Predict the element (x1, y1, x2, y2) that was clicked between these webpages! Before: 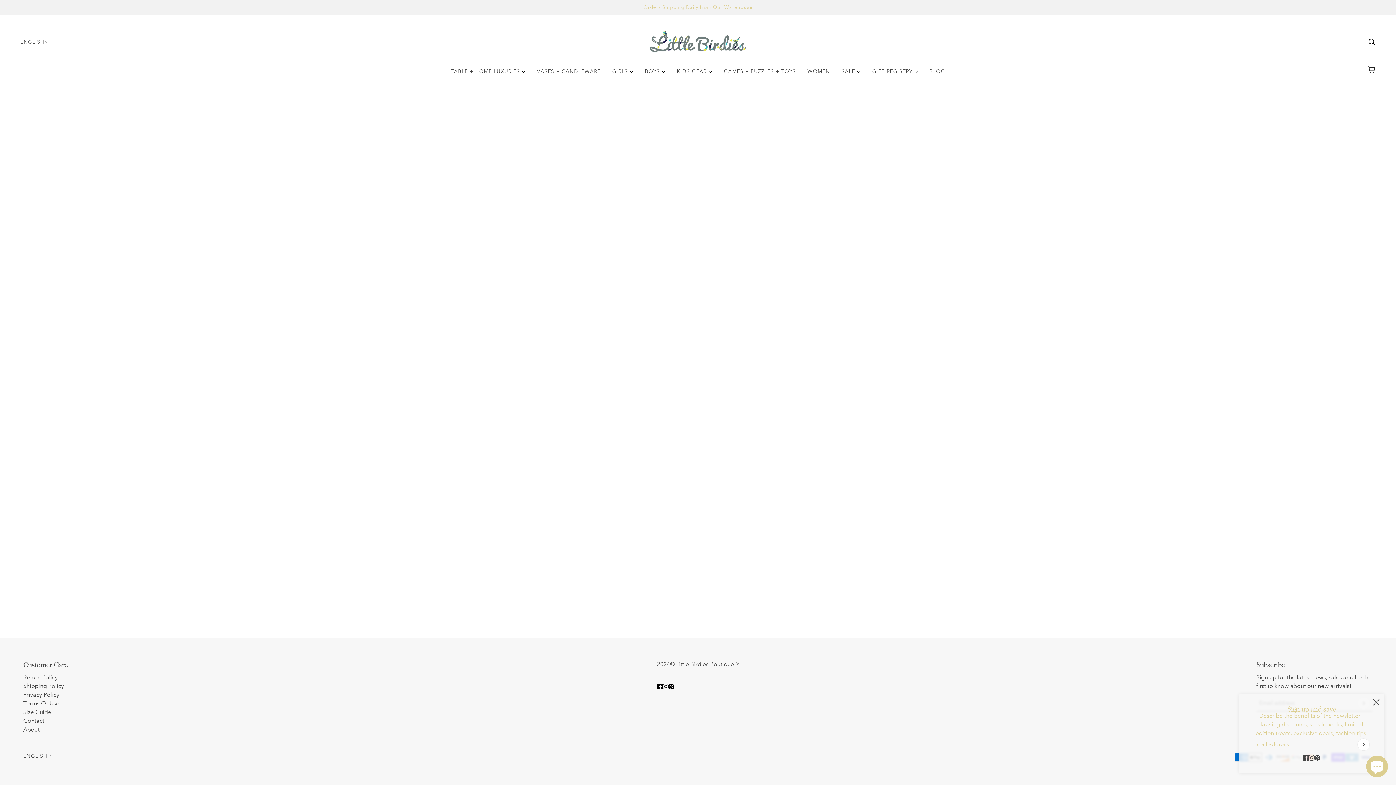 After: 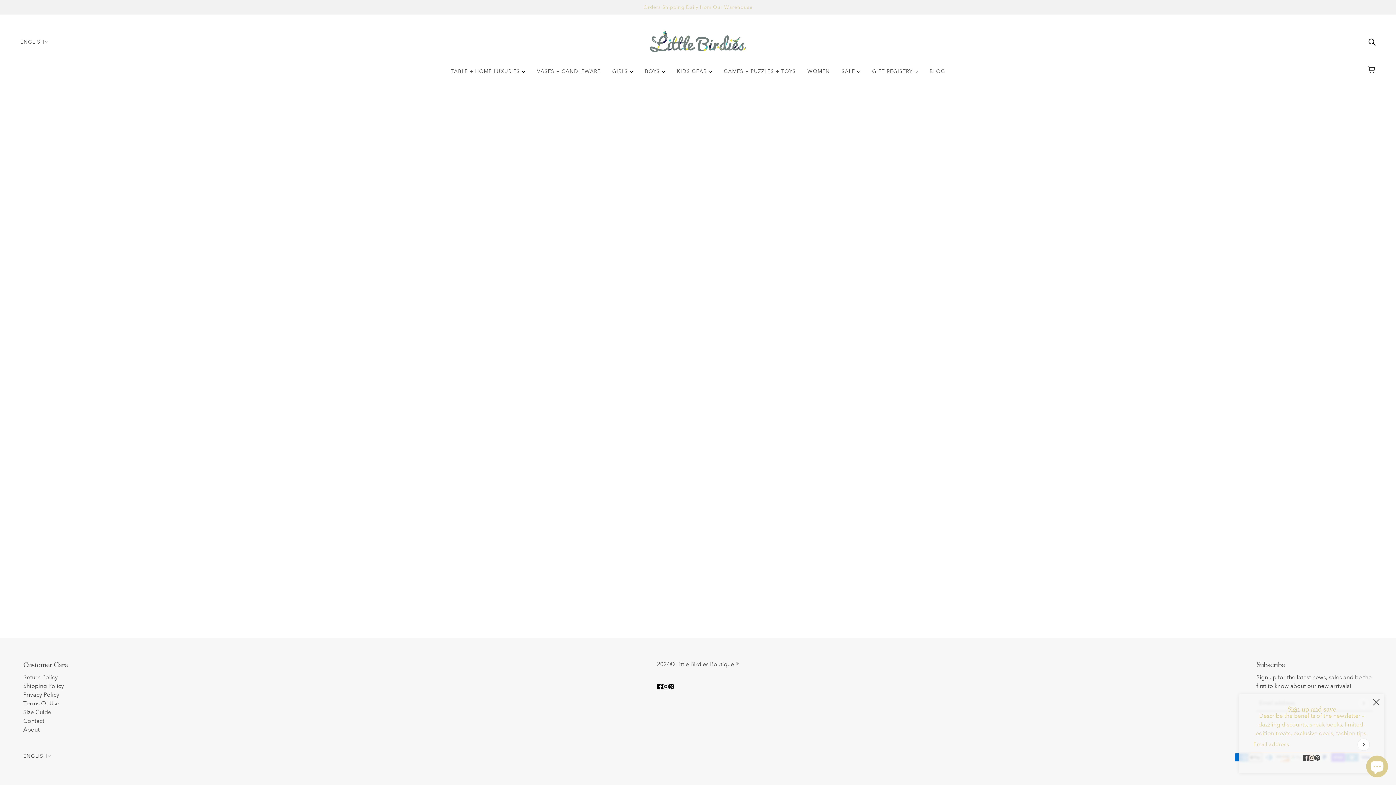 Action: bbox: (1306, 750, 1317, 765) label: instagram